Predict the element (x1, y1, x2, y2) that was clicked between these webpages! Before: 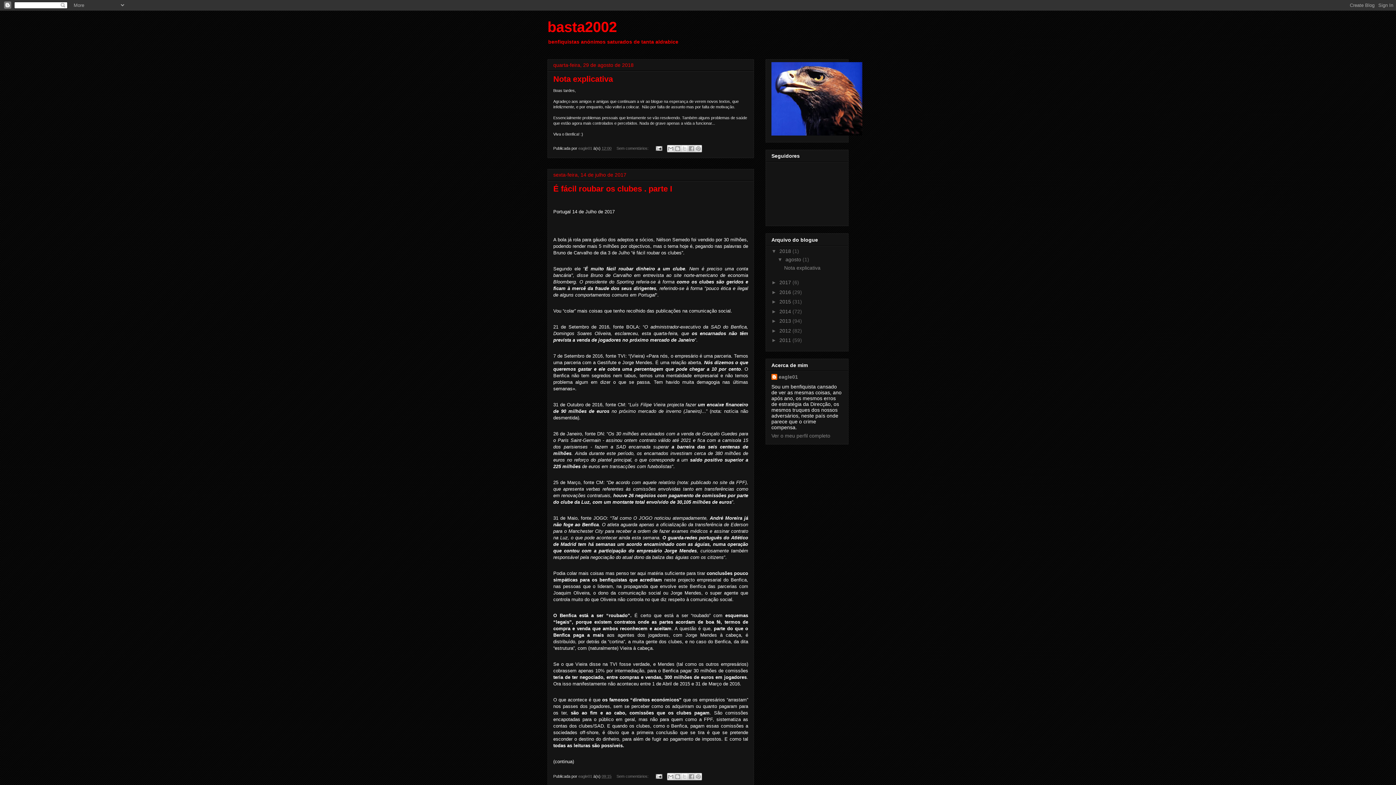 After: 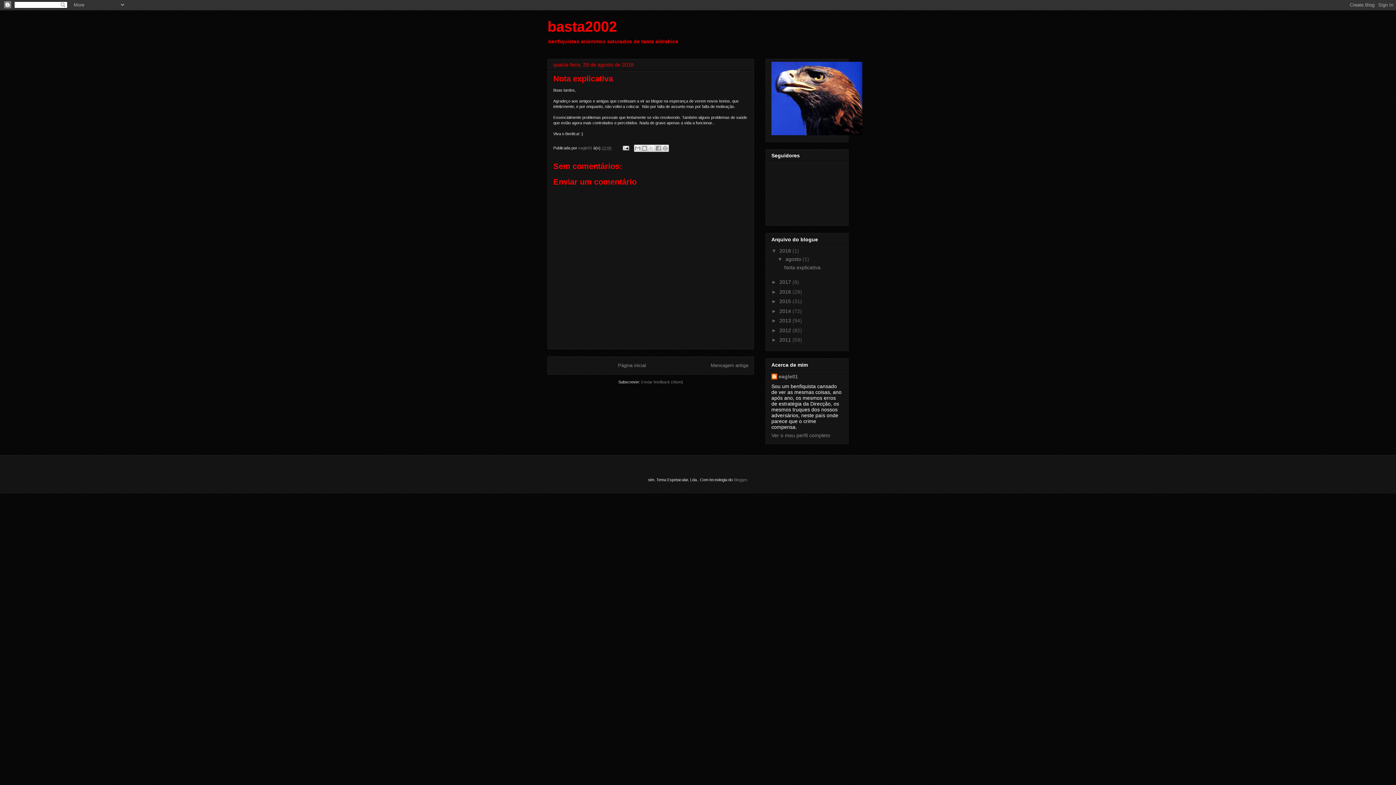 Action: label: Sem comentários:  bbox: (616, 146, 649, 150)